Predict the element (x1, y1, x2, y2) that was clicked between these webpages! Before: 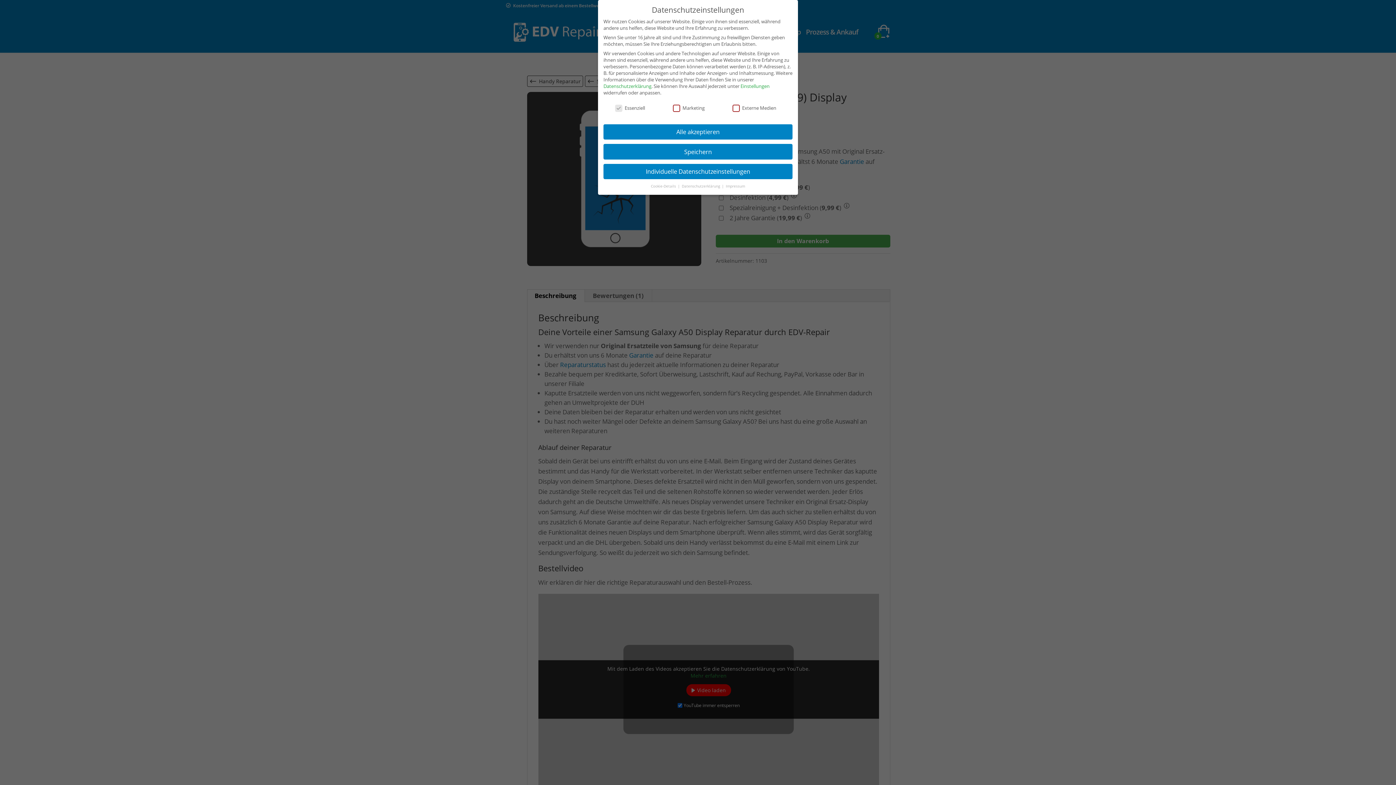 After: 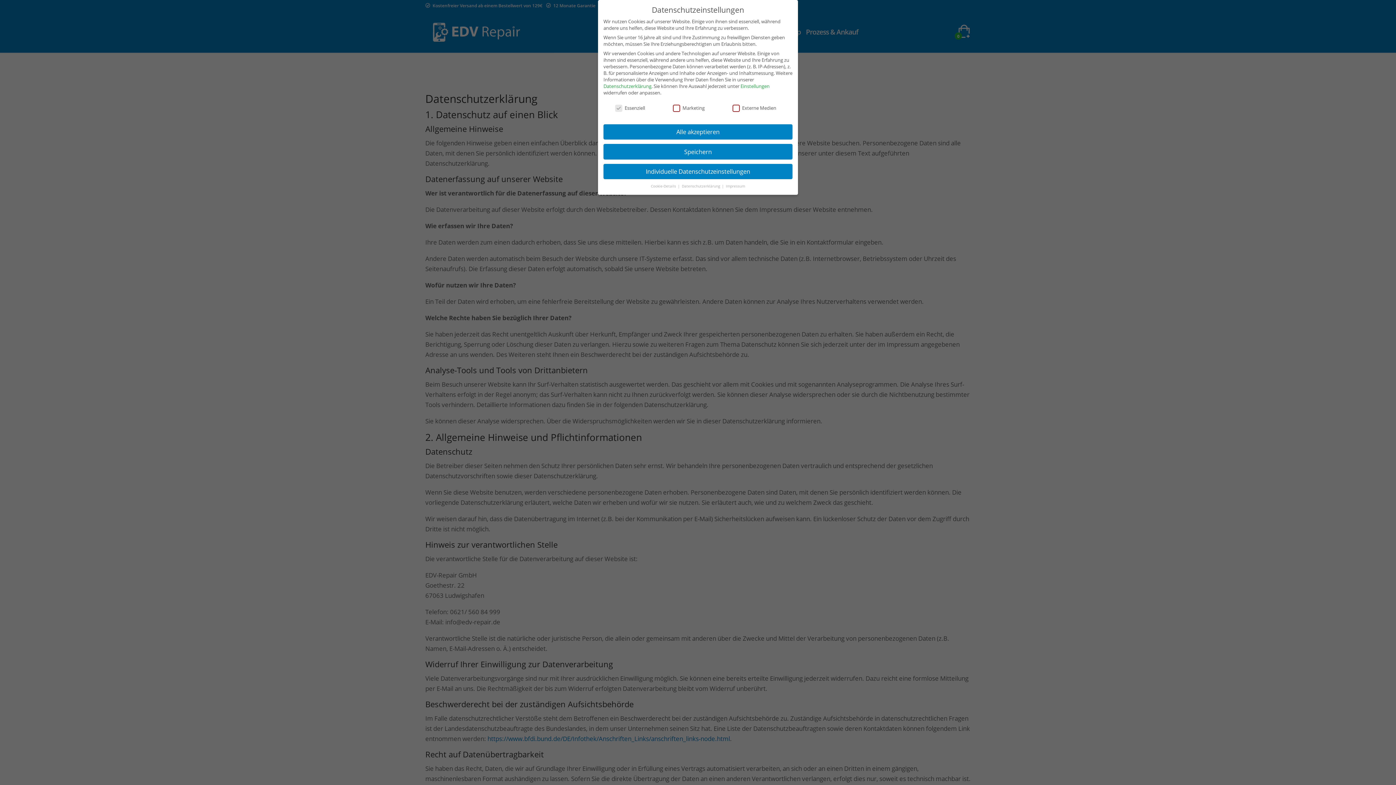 Action: label: Datenschutzerklärung bbox: (603, 82, 651, 89)